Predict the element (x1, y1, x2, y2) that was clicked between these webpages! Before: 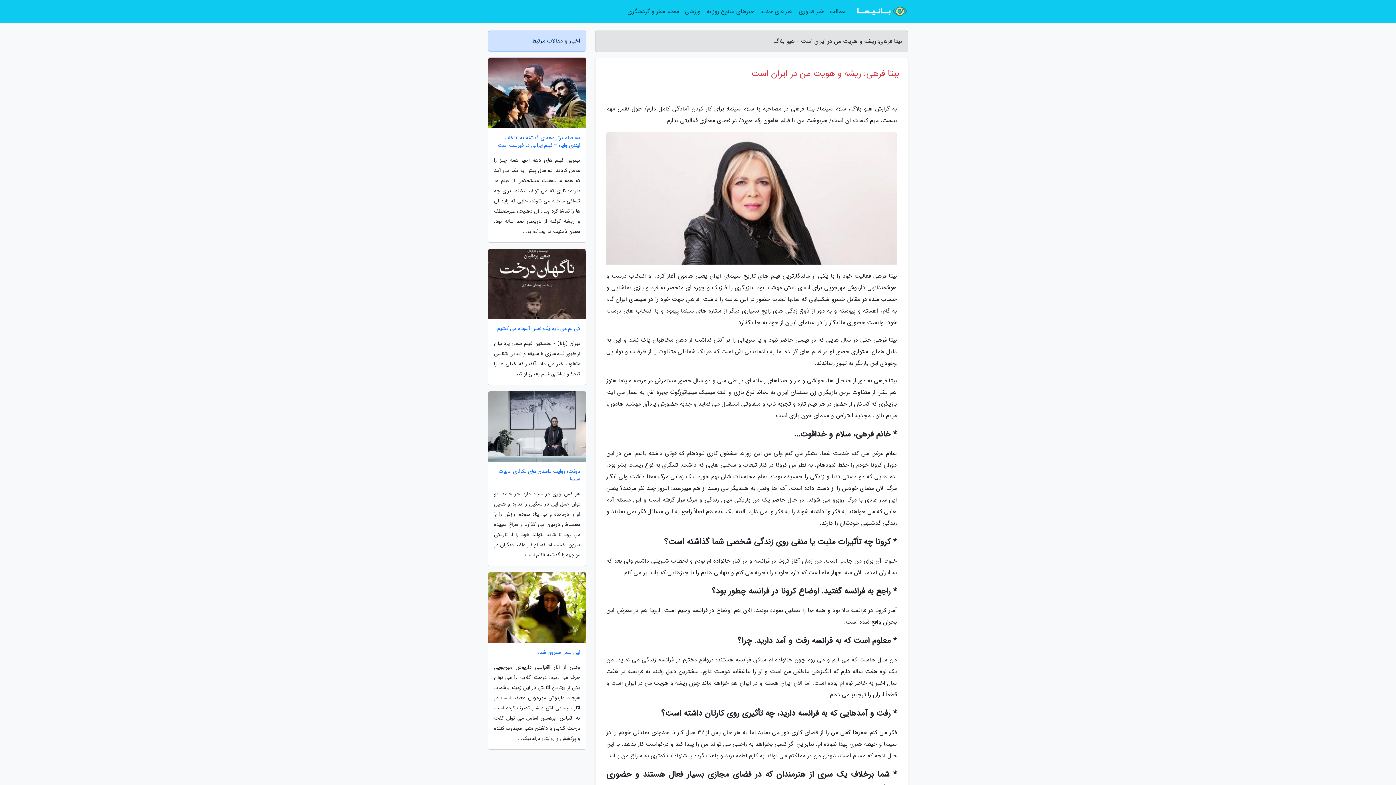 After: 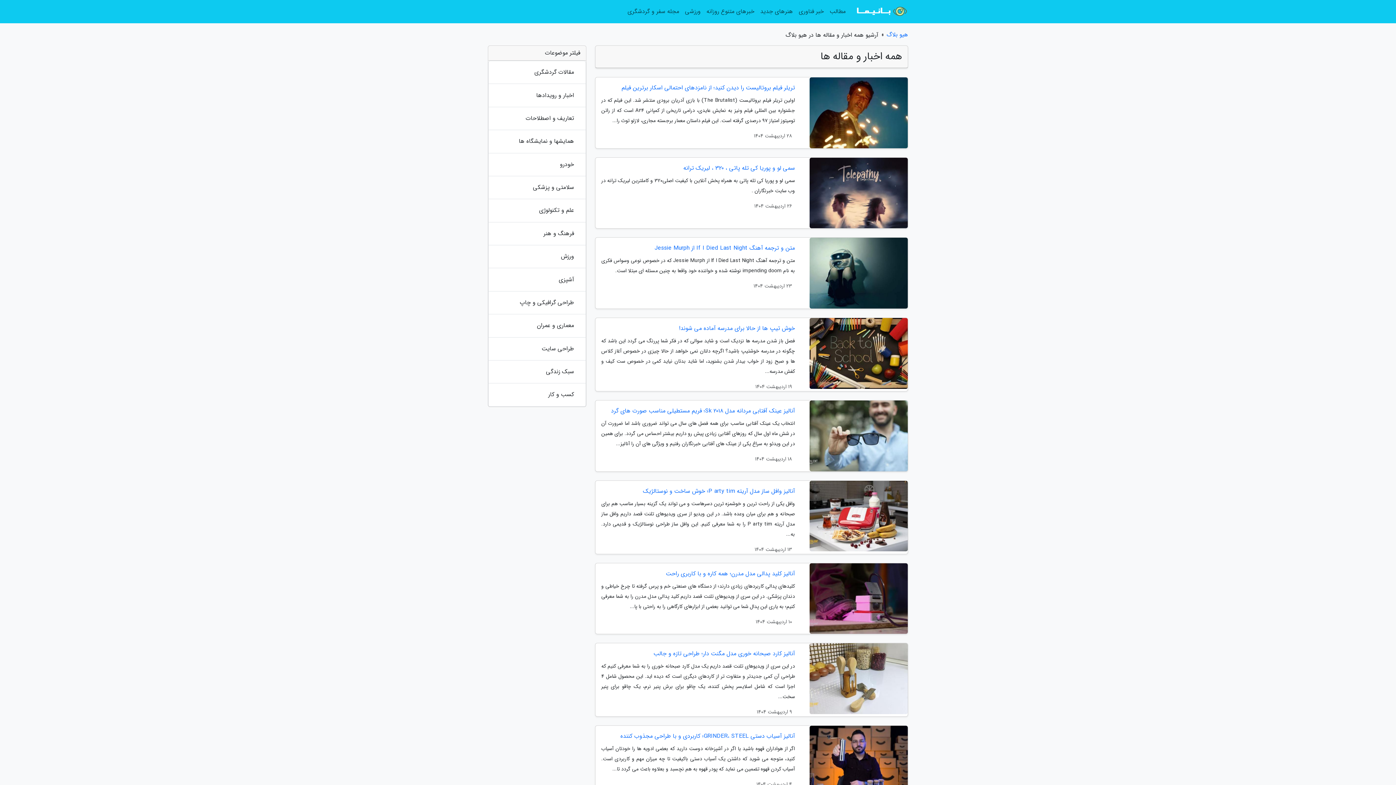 Action: bbox: (826, 3, 848, 20) label: مطالب